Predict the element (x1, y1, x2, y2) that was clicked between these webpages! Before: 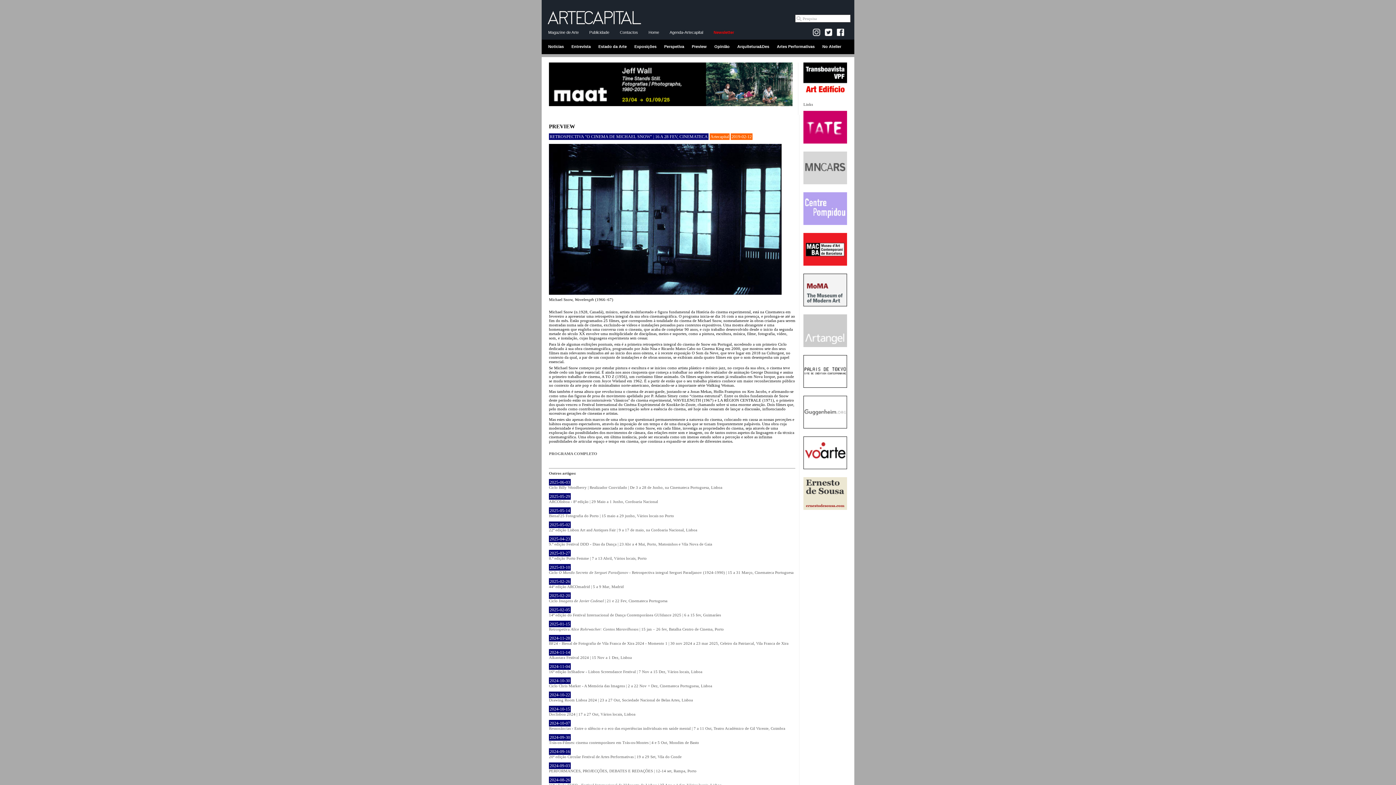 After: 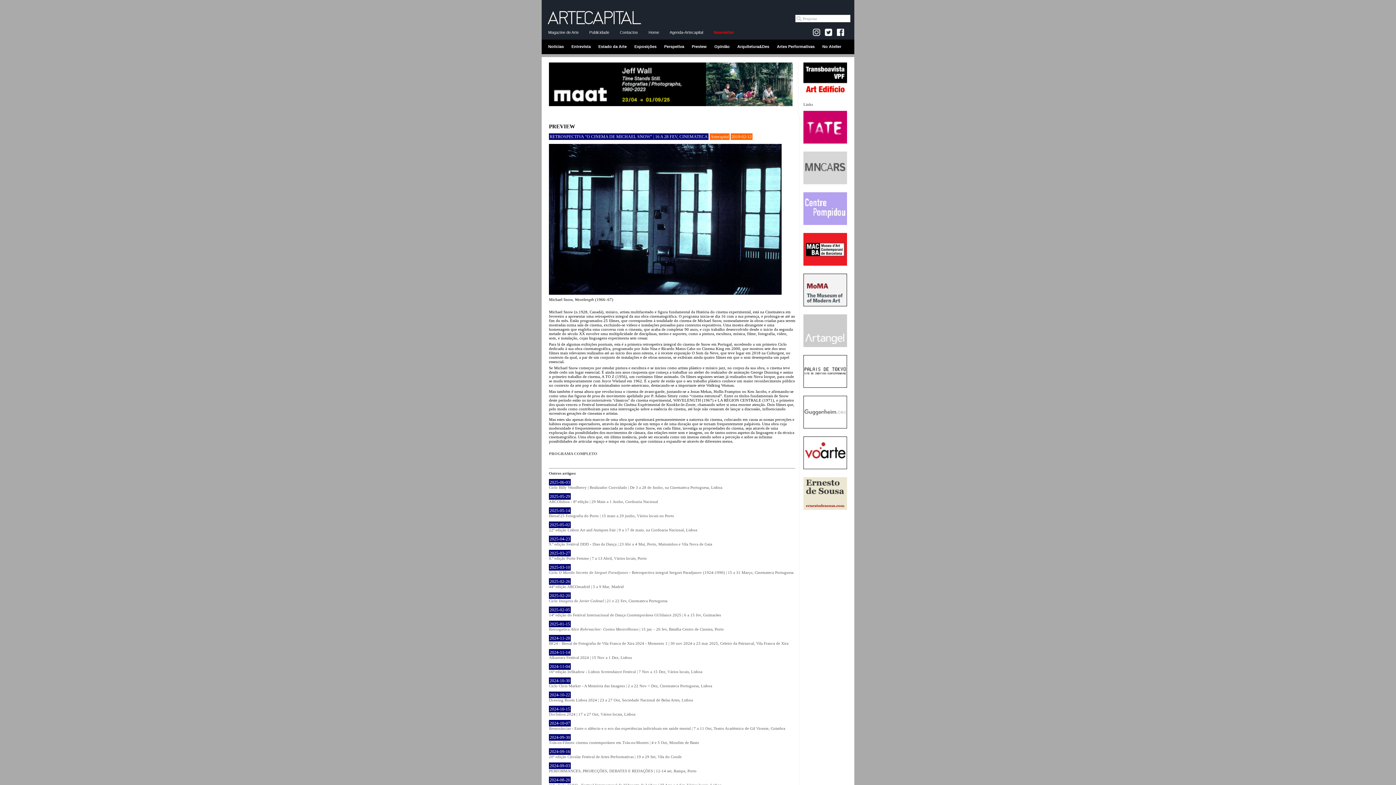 Action: bbox: (813, 28, 820, 35)